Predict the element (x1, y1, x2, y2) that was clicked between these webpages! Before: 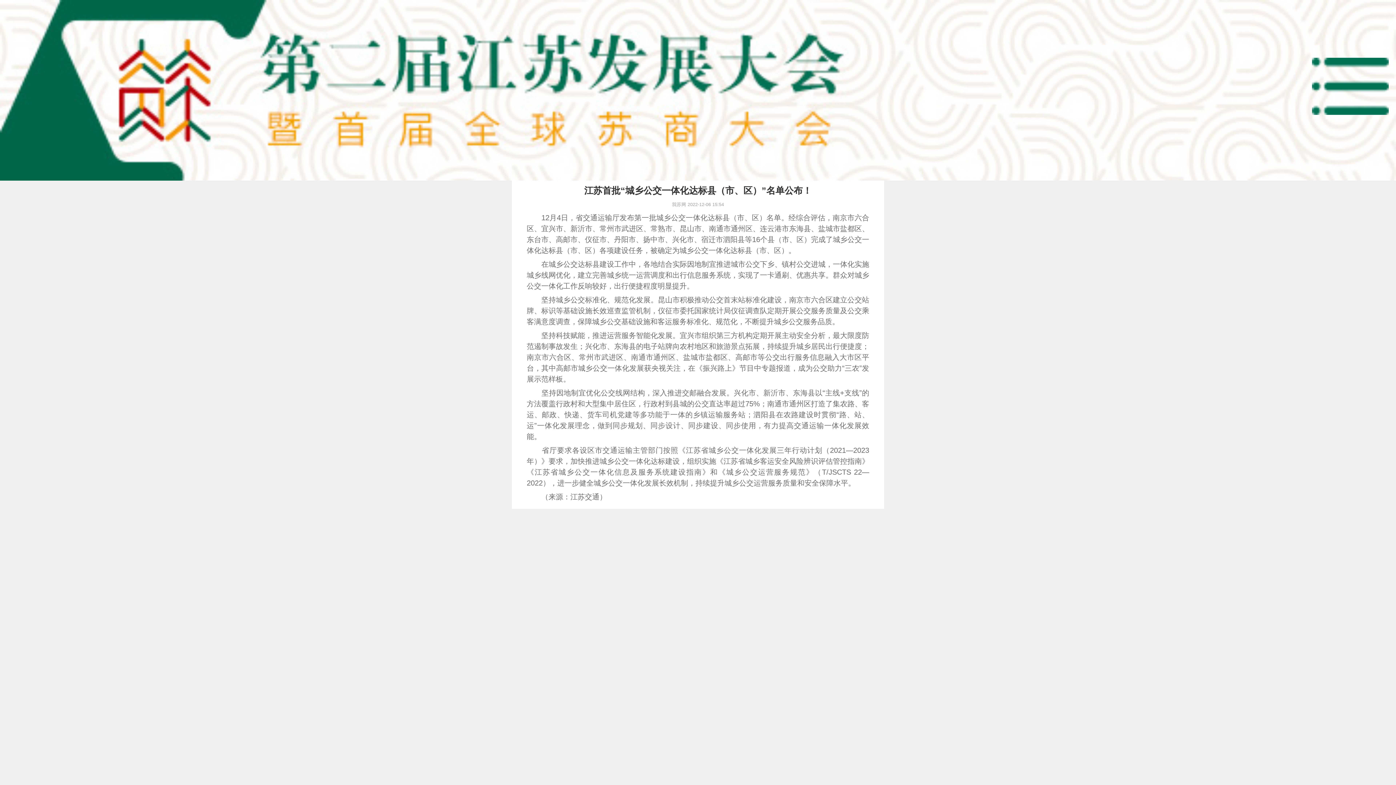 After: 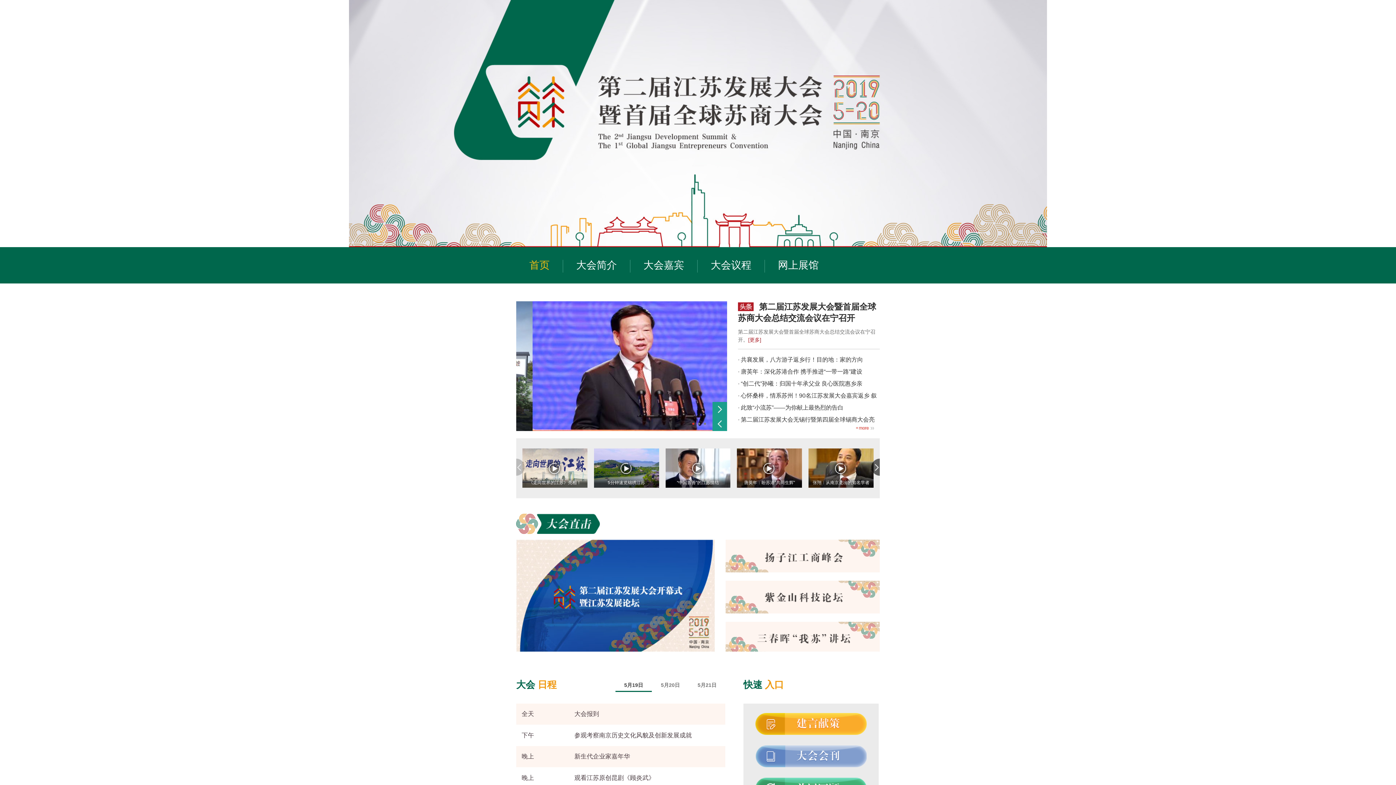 Action: bbox: (0, 0, 837, 180)